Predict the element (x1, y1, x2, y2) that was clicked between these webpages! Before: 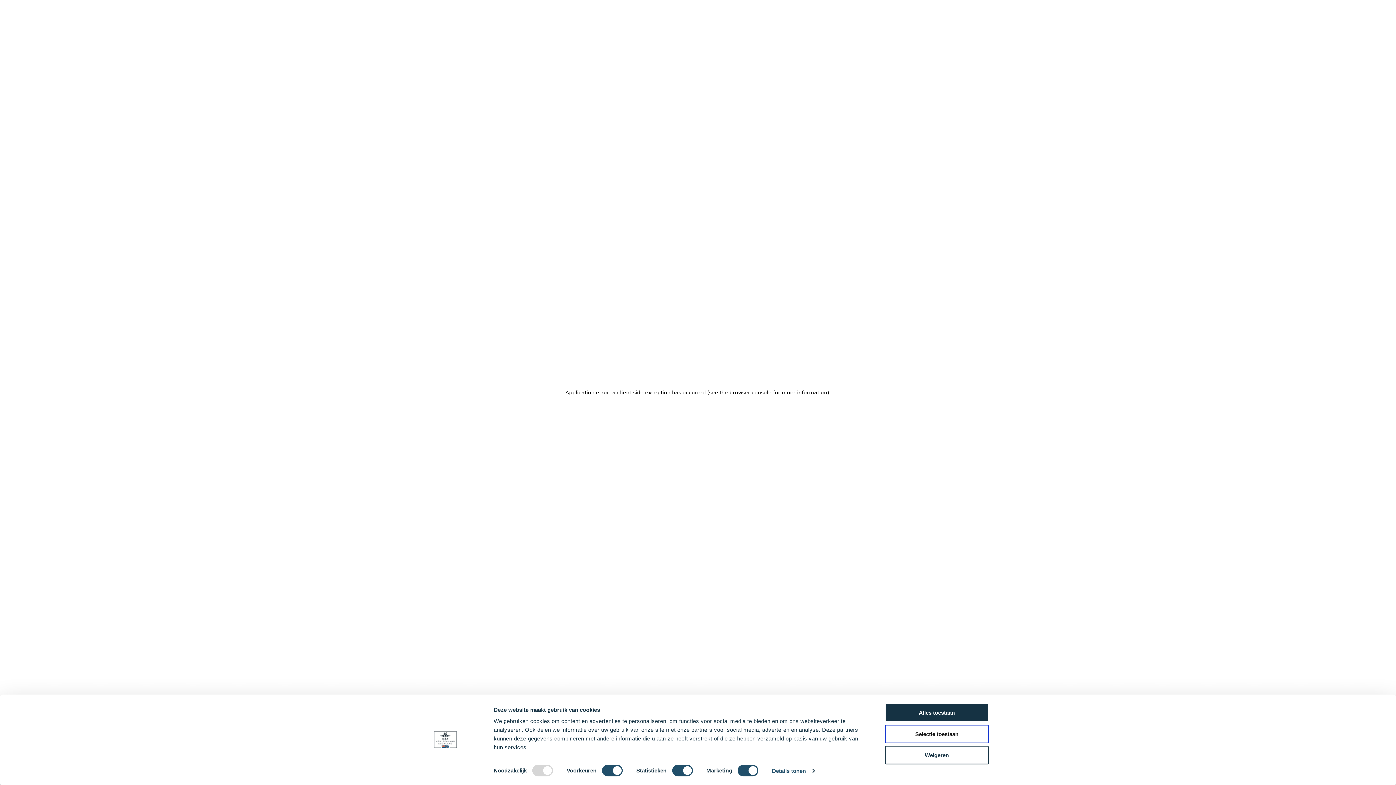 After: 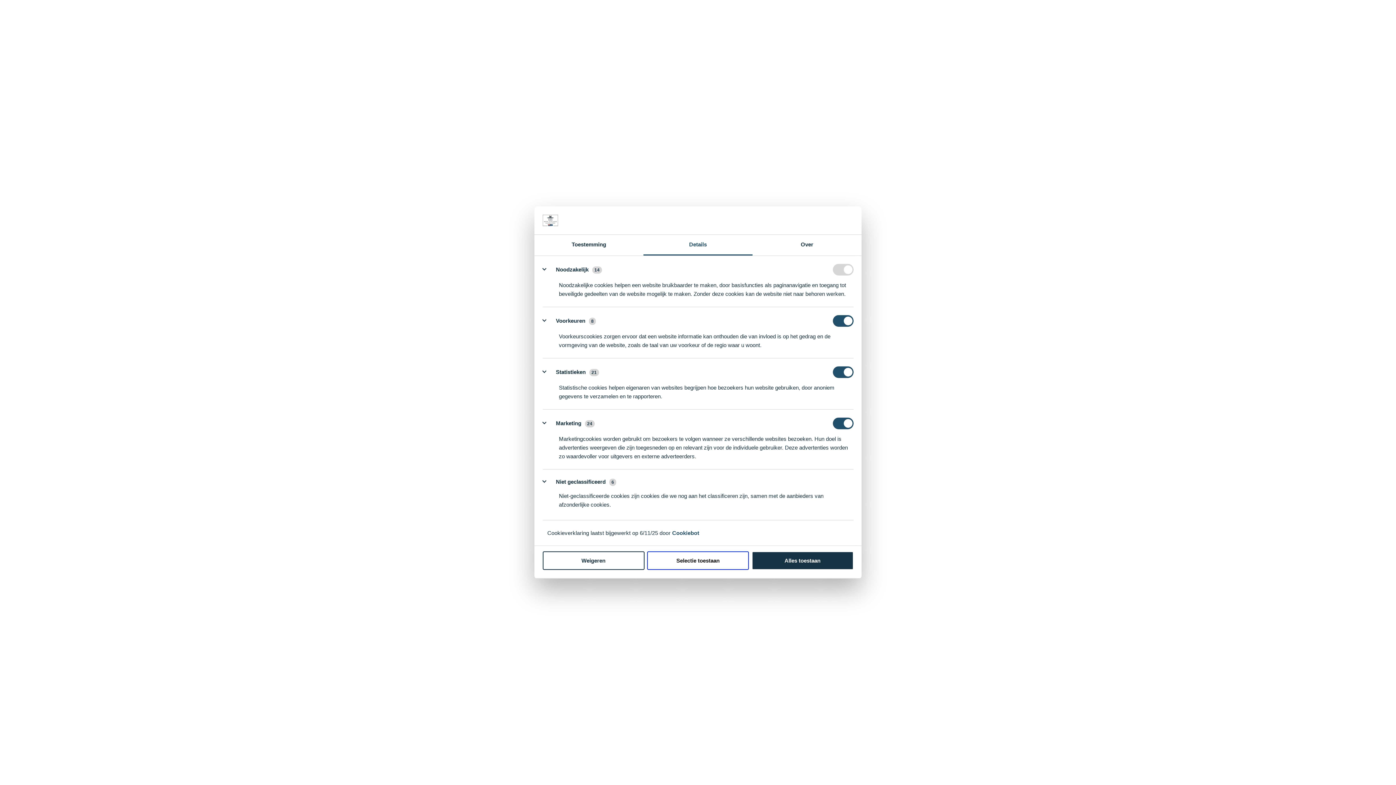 Action: bbox: (772, 765, 814, 776) label: Details tonen